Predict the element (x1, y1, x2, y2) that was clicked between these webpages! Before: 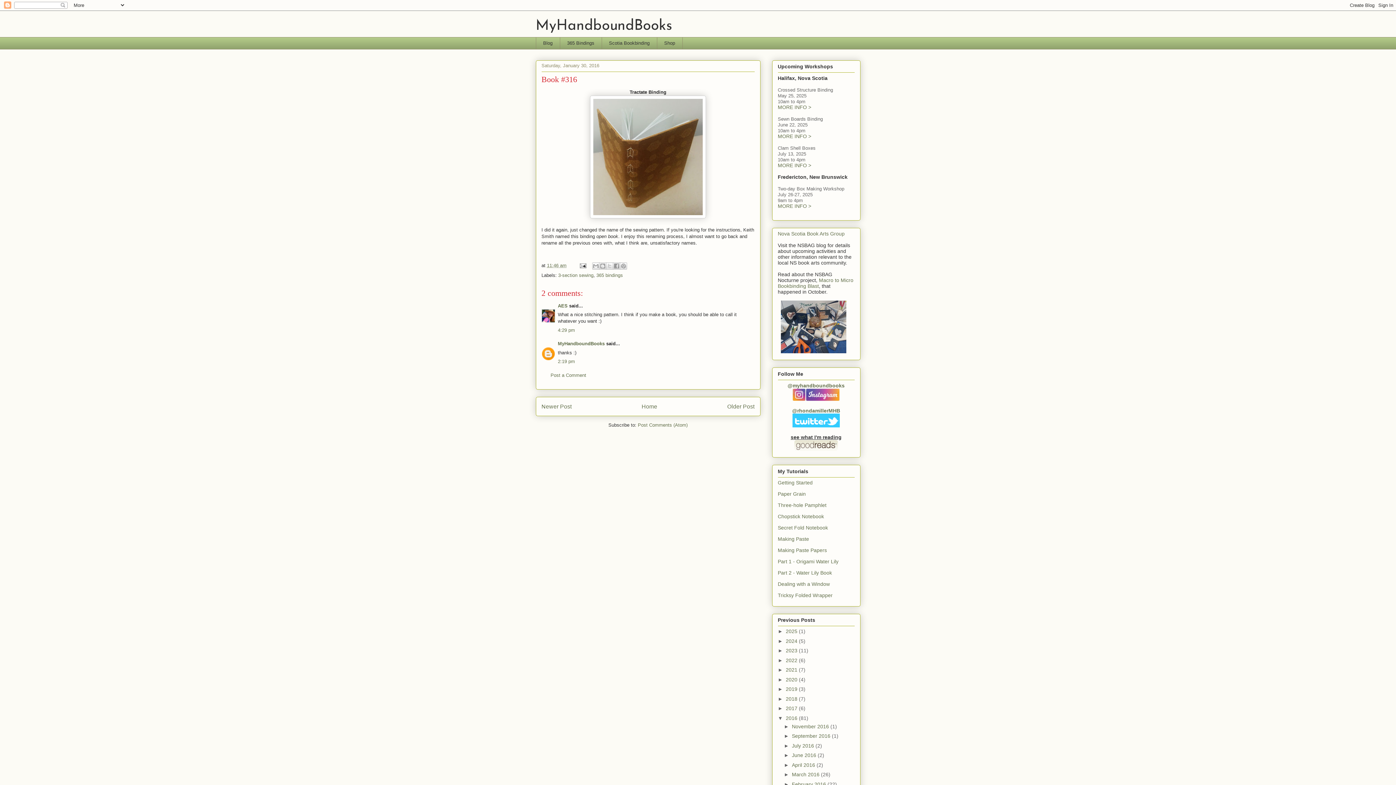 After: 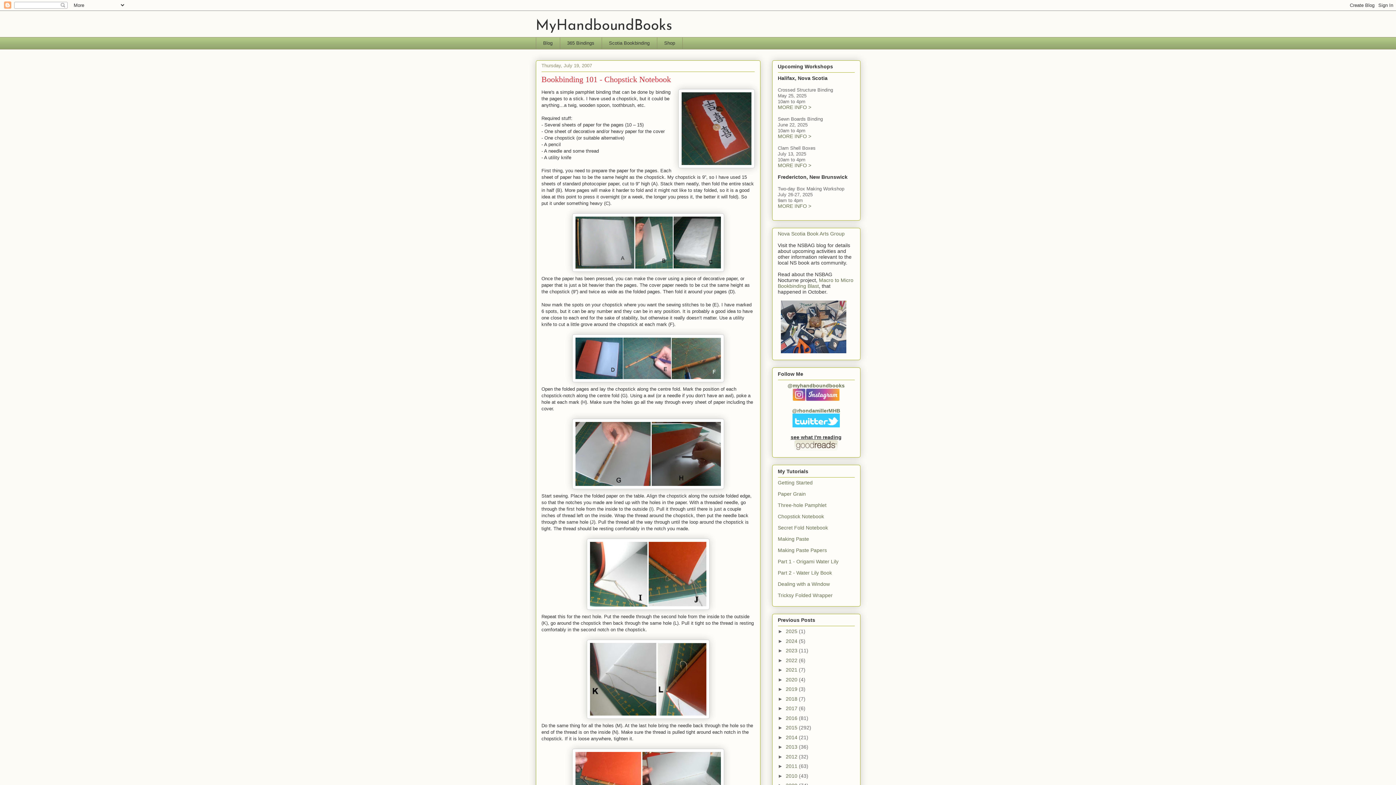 Action: bbox: (778, 513, 824, 519) label: Chopstick Notebook